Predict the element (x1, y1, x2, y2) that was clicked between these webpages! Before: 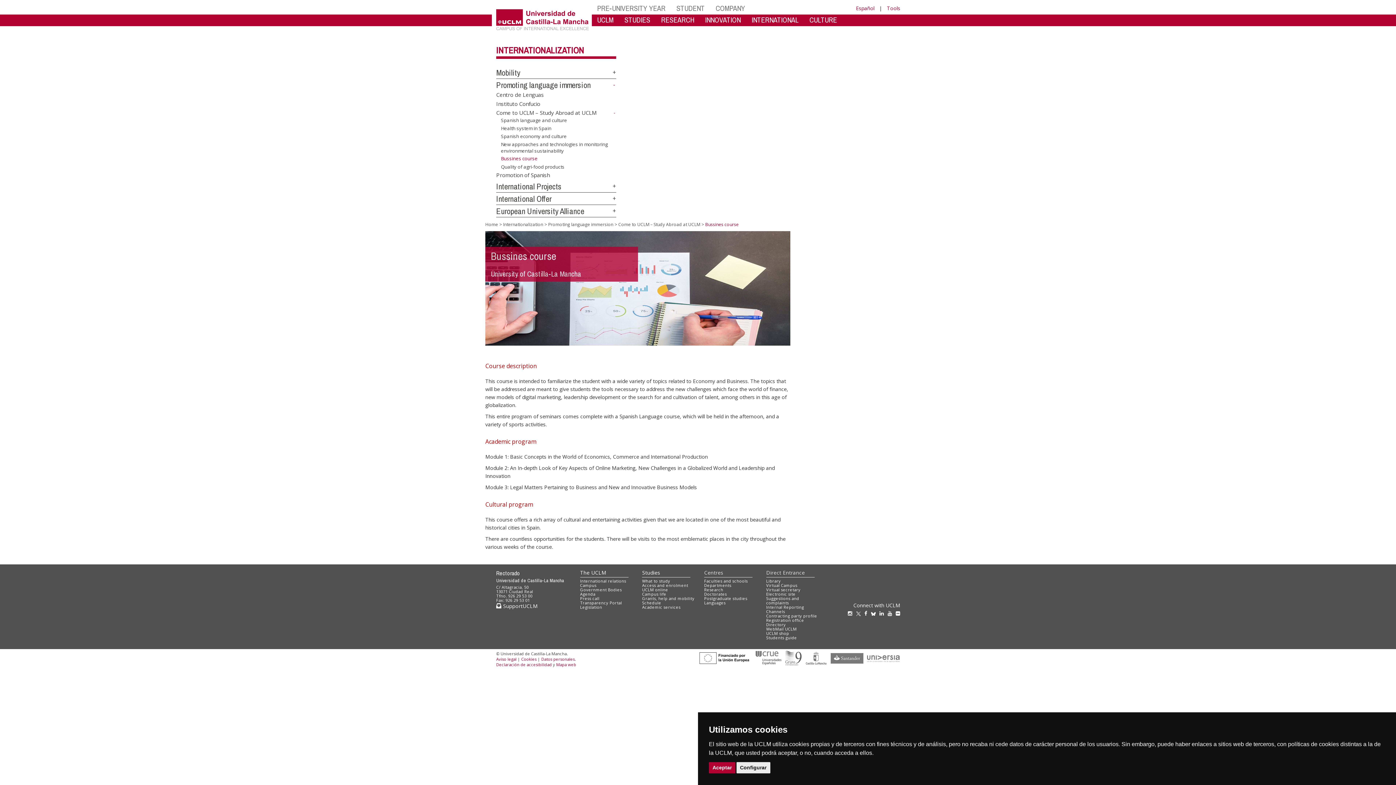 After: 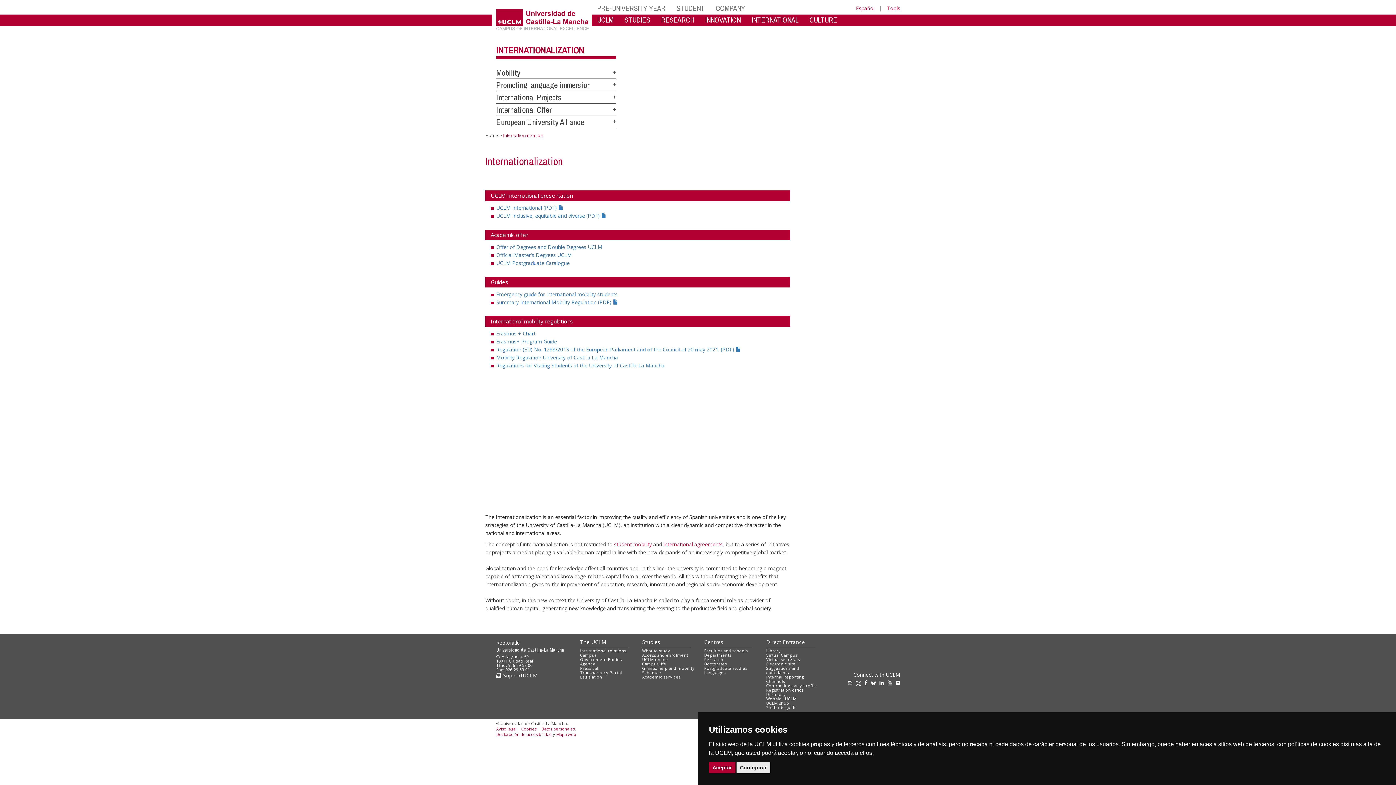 Action: label: Internationalization bbox: (503, 221, 543, 227)